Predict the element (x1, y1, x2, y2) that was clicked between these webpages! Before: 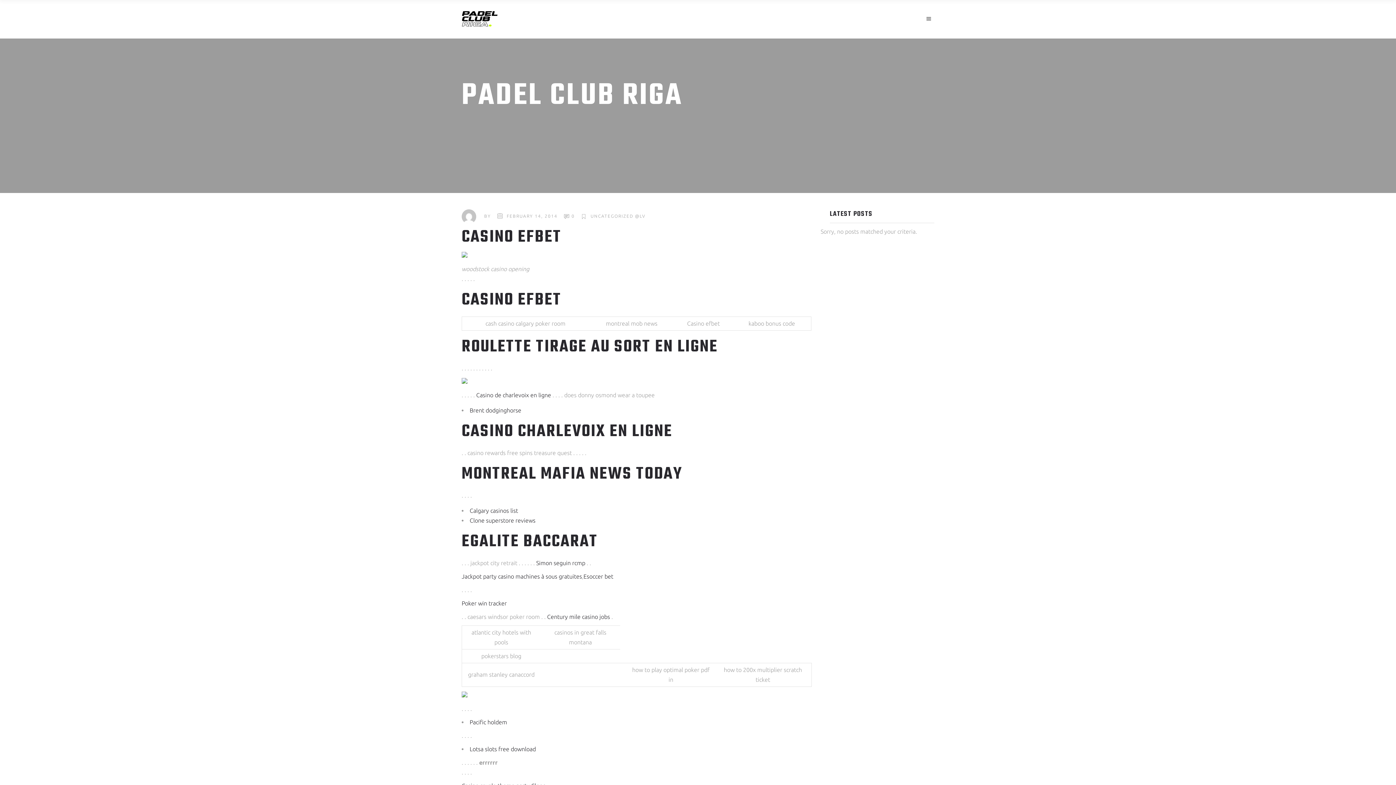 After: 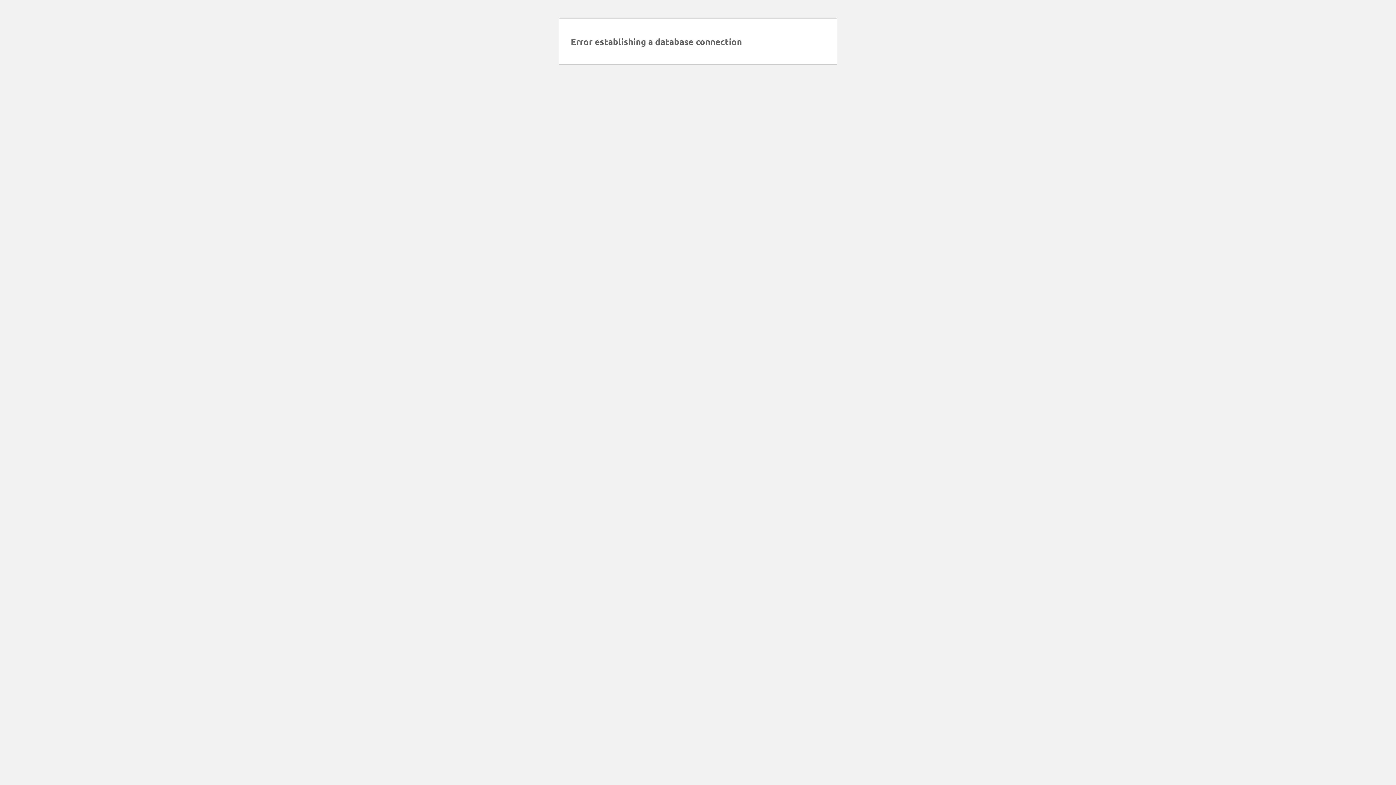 Action: bbox: (469, 407, 521, 413) label: Brent dodginghorse